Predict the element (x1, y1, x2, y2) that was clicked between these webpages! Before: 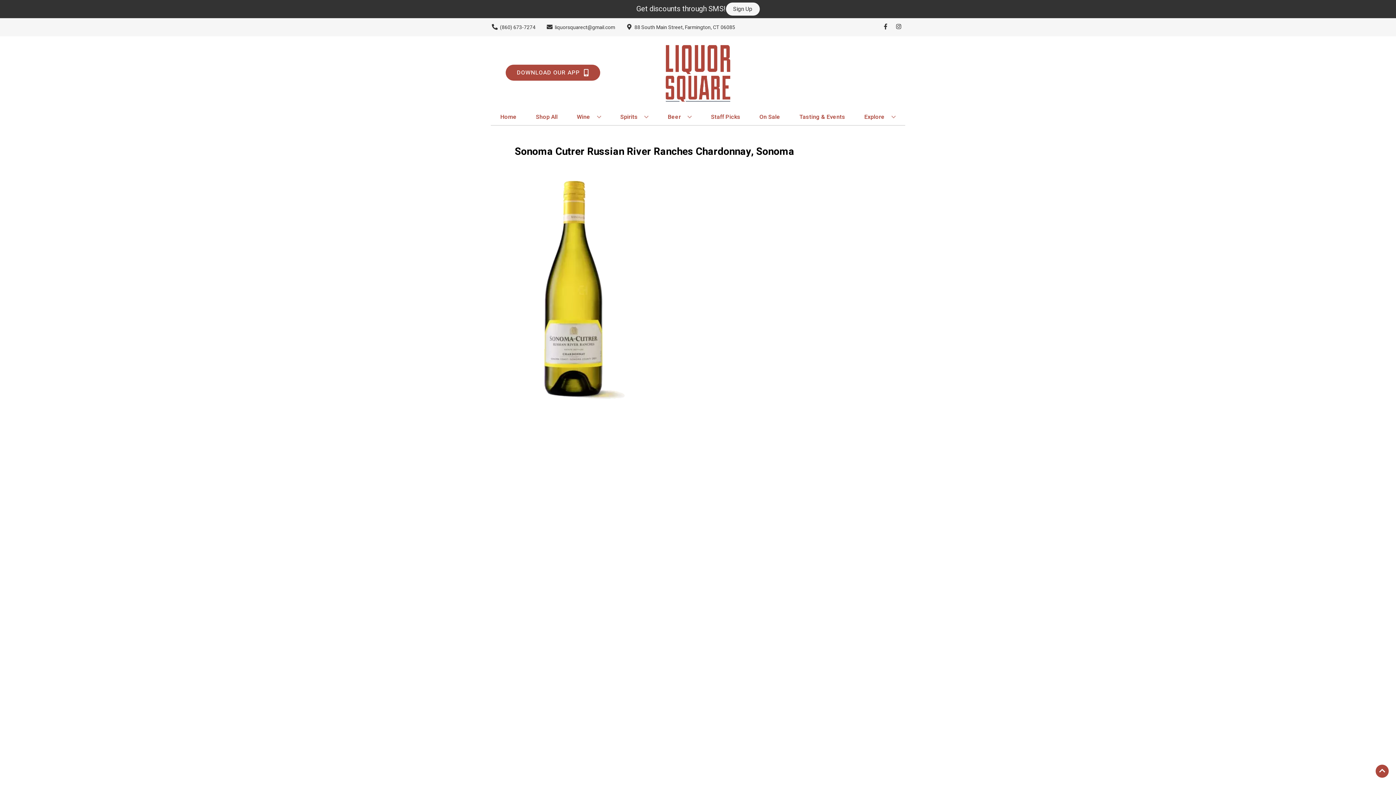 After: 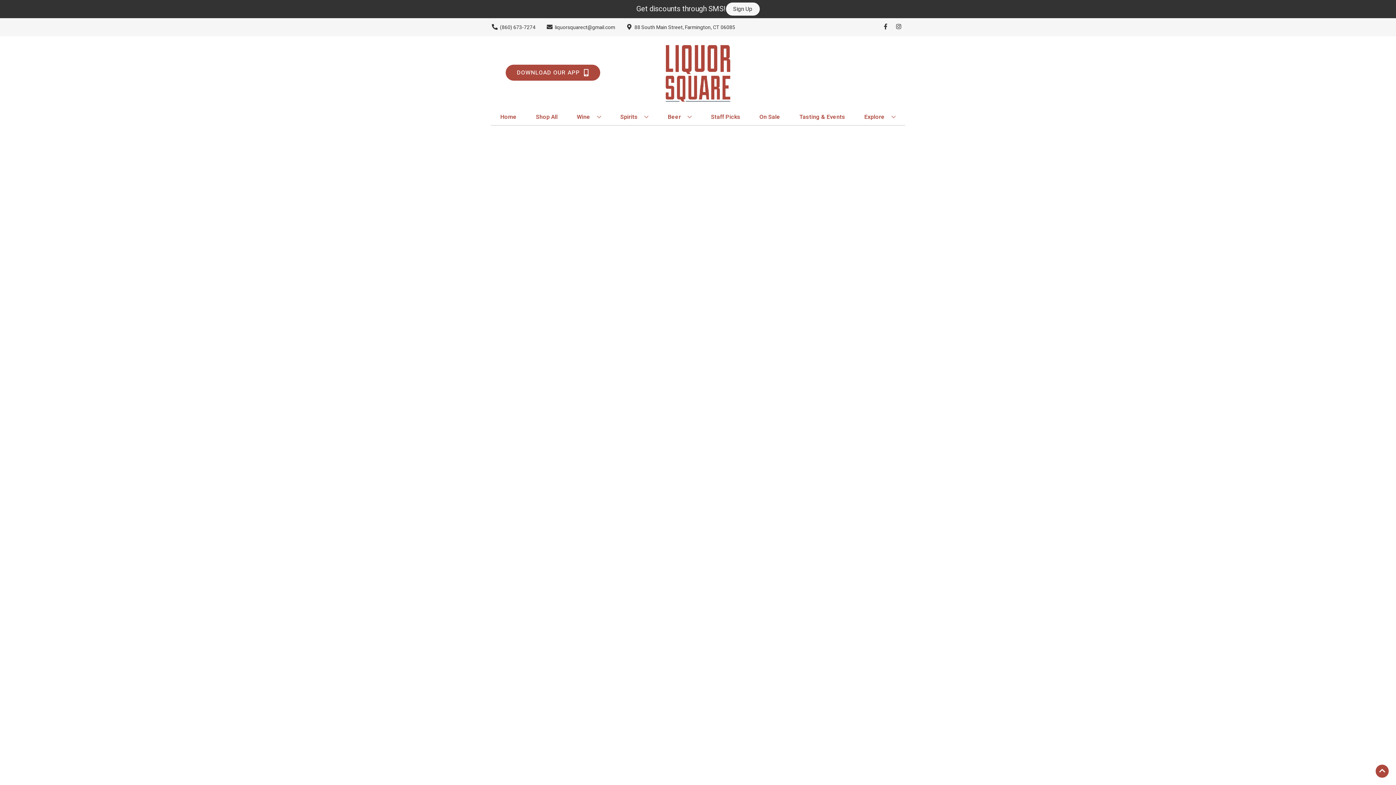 Action: label: On Sale bbox: (756, 109, 783, 125)